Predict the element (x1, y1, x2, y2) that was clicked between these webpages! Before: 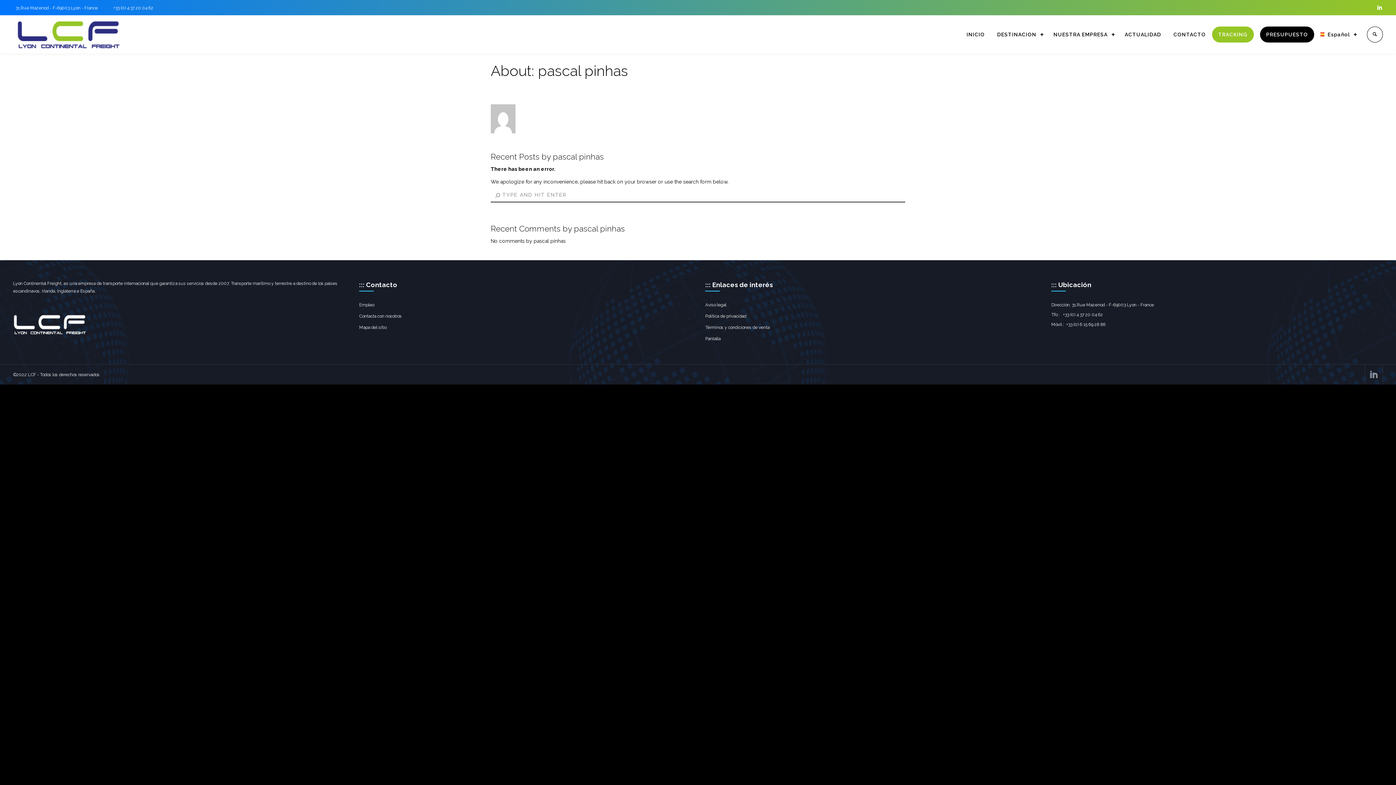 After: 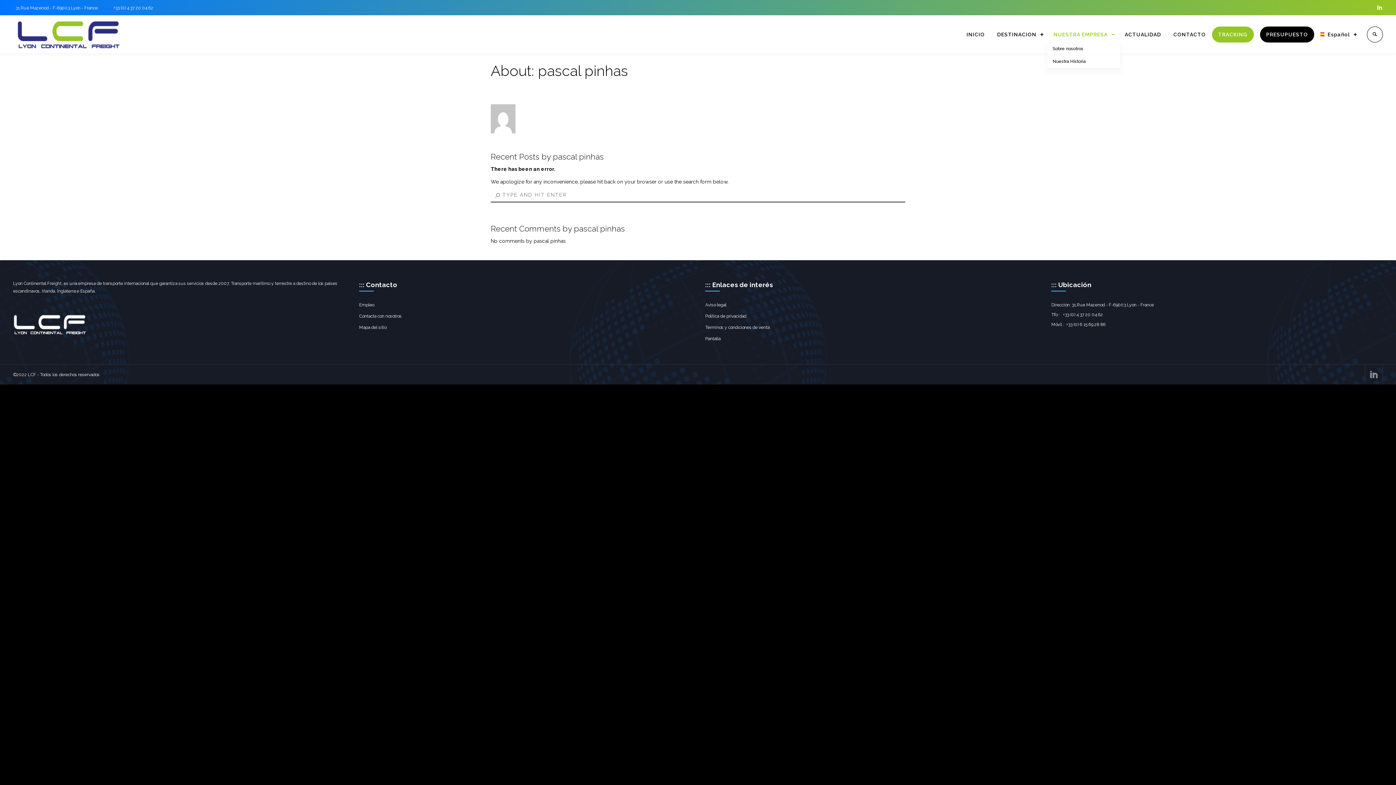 Action: bbox: (1047, 26, 1118, 42) label: NUESTRA EMPRESA